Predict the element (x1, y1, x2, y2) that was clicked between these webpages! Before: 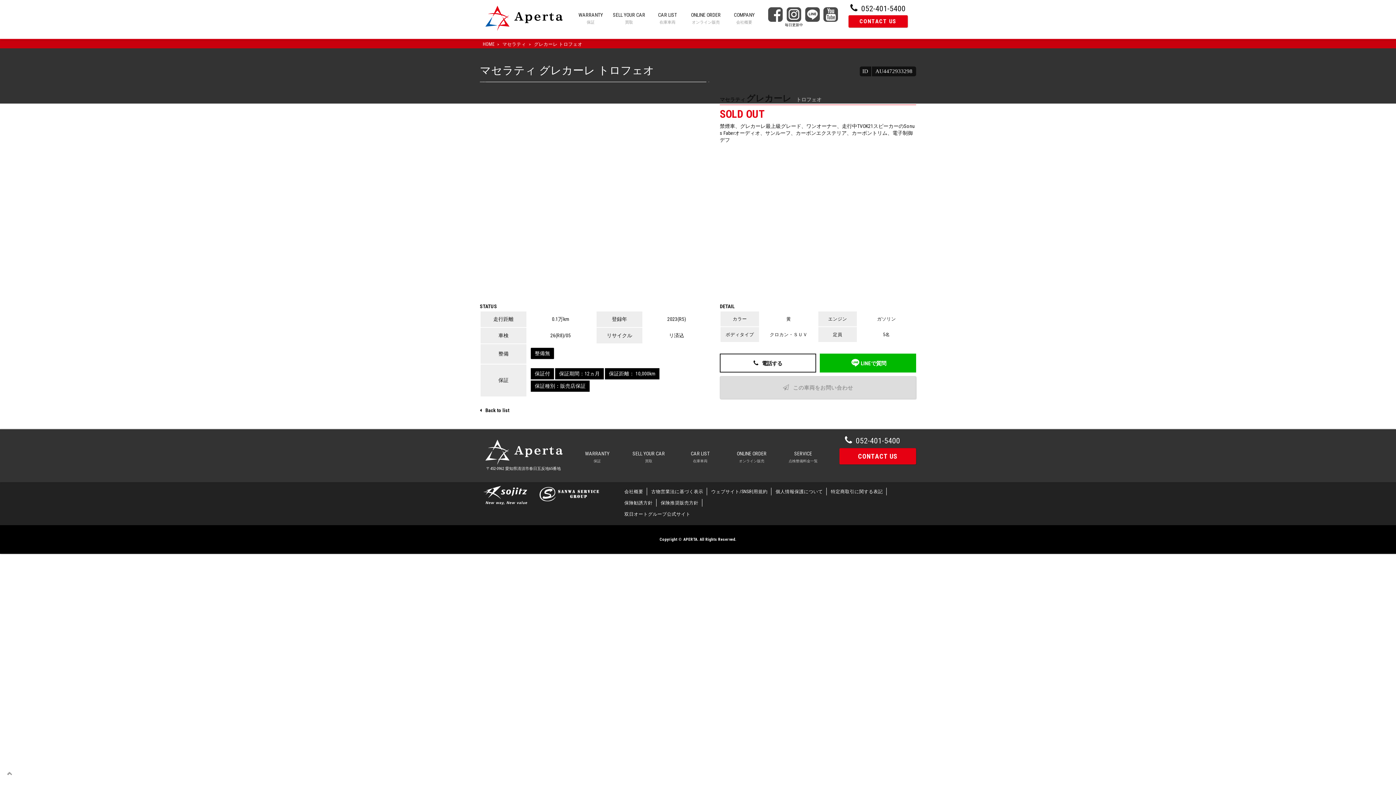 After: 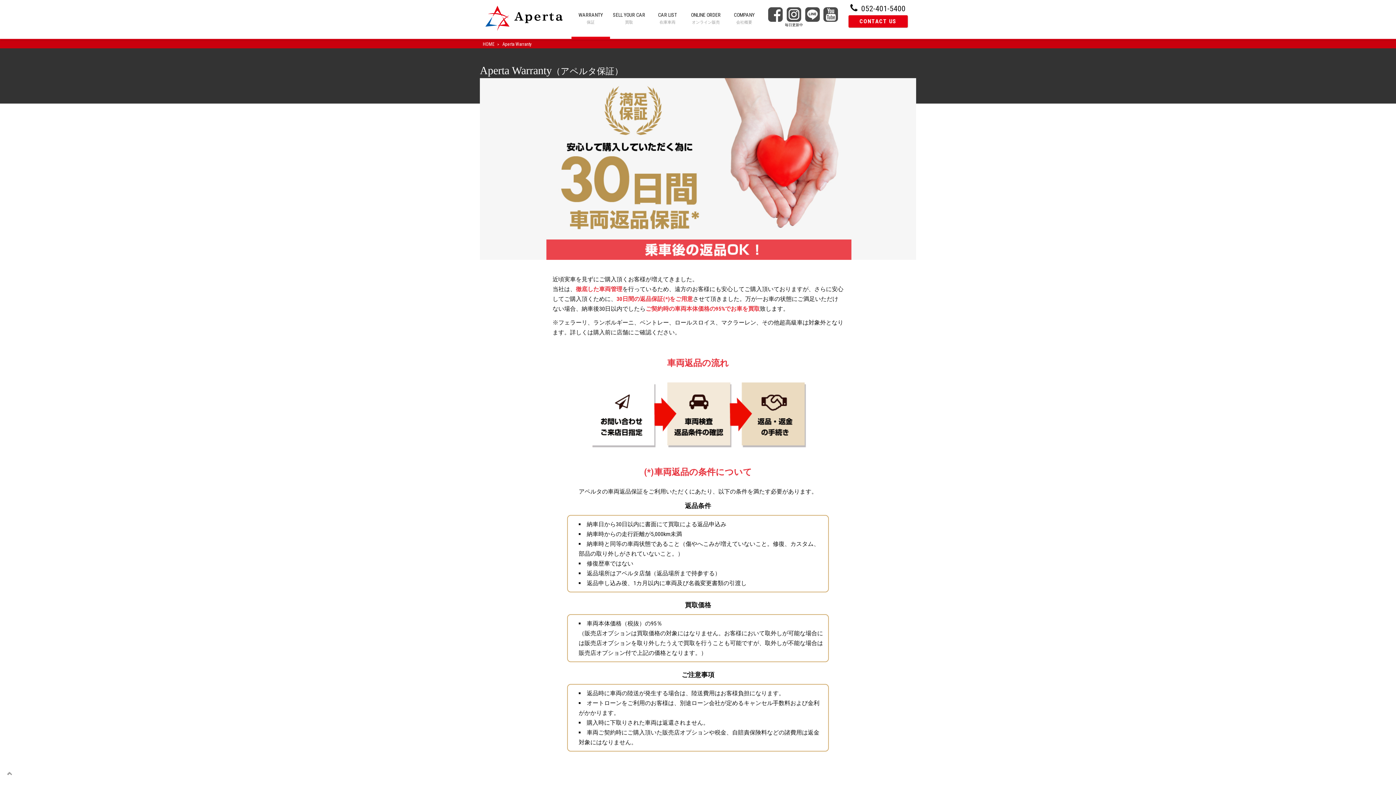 Action: bbox: (571, 429, 623, 482) label: WARRANTY
保証